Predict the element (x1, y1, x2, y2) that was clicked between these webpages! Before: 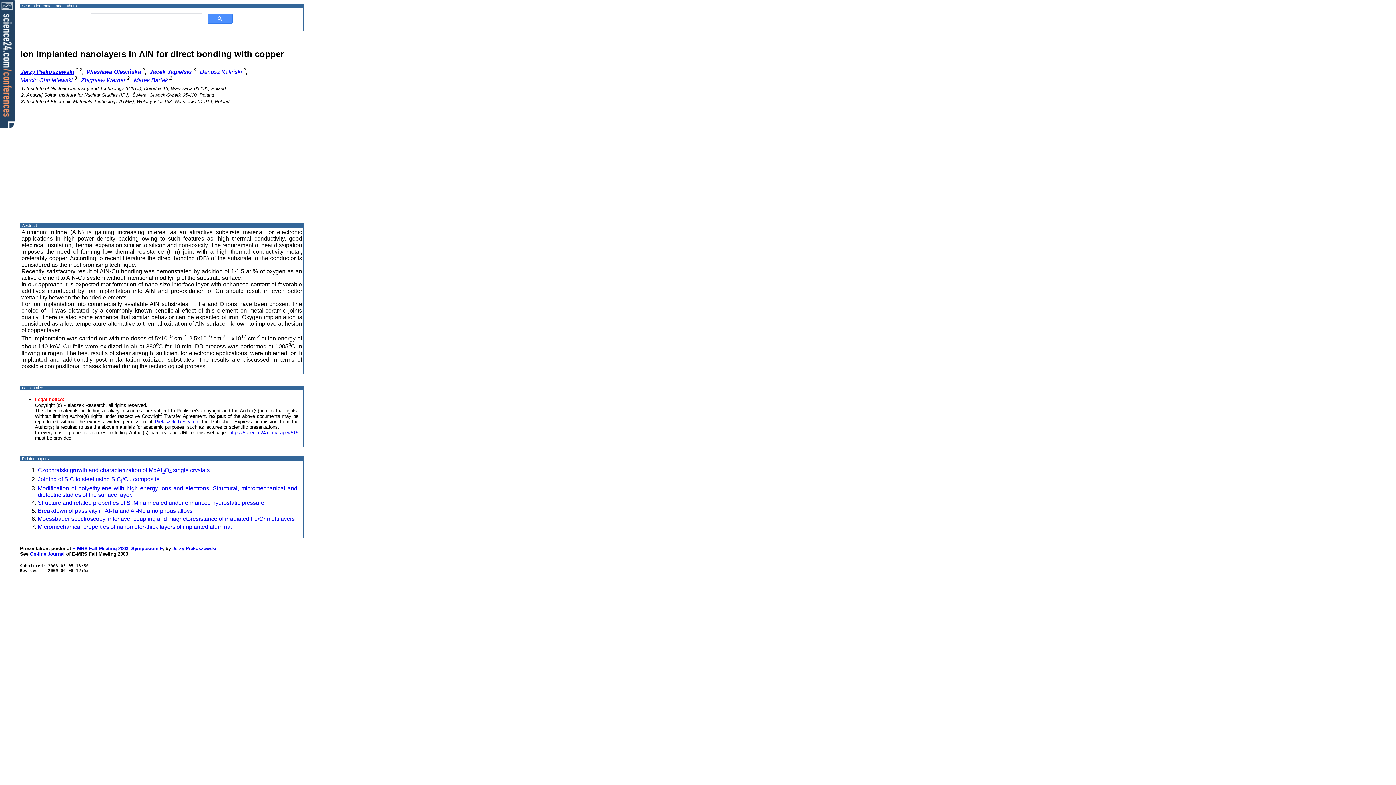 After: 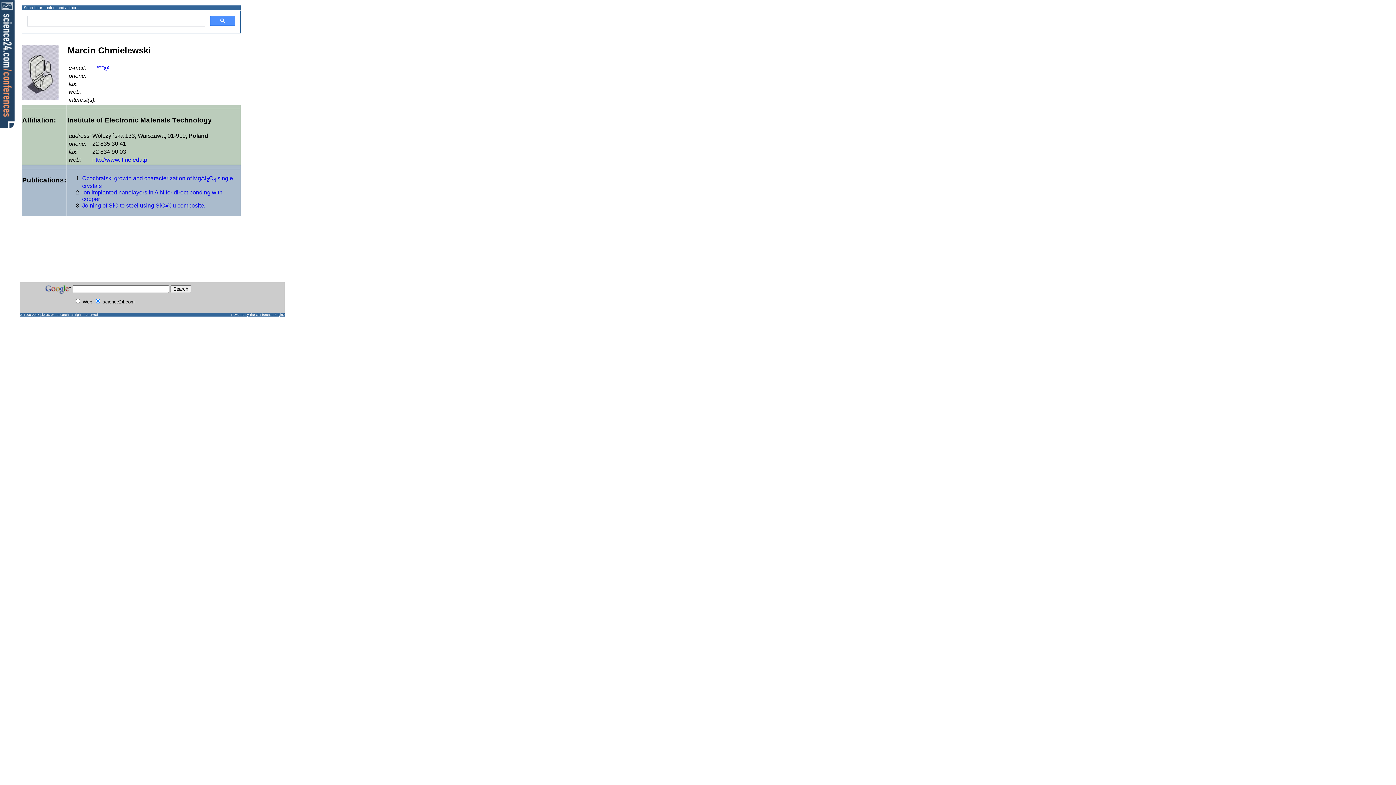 Action: label: Marcin Chmielewski bbox: (20, 76, 72, 83)